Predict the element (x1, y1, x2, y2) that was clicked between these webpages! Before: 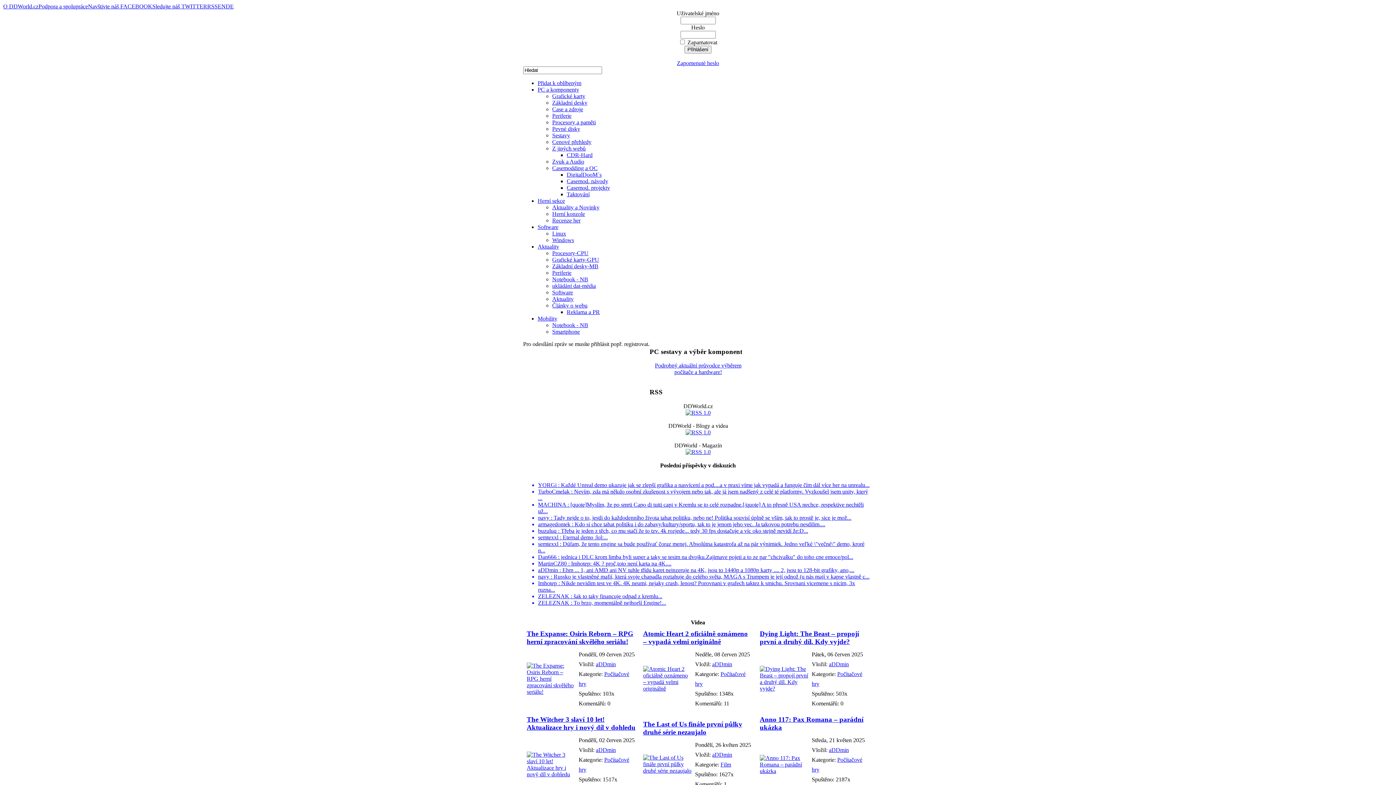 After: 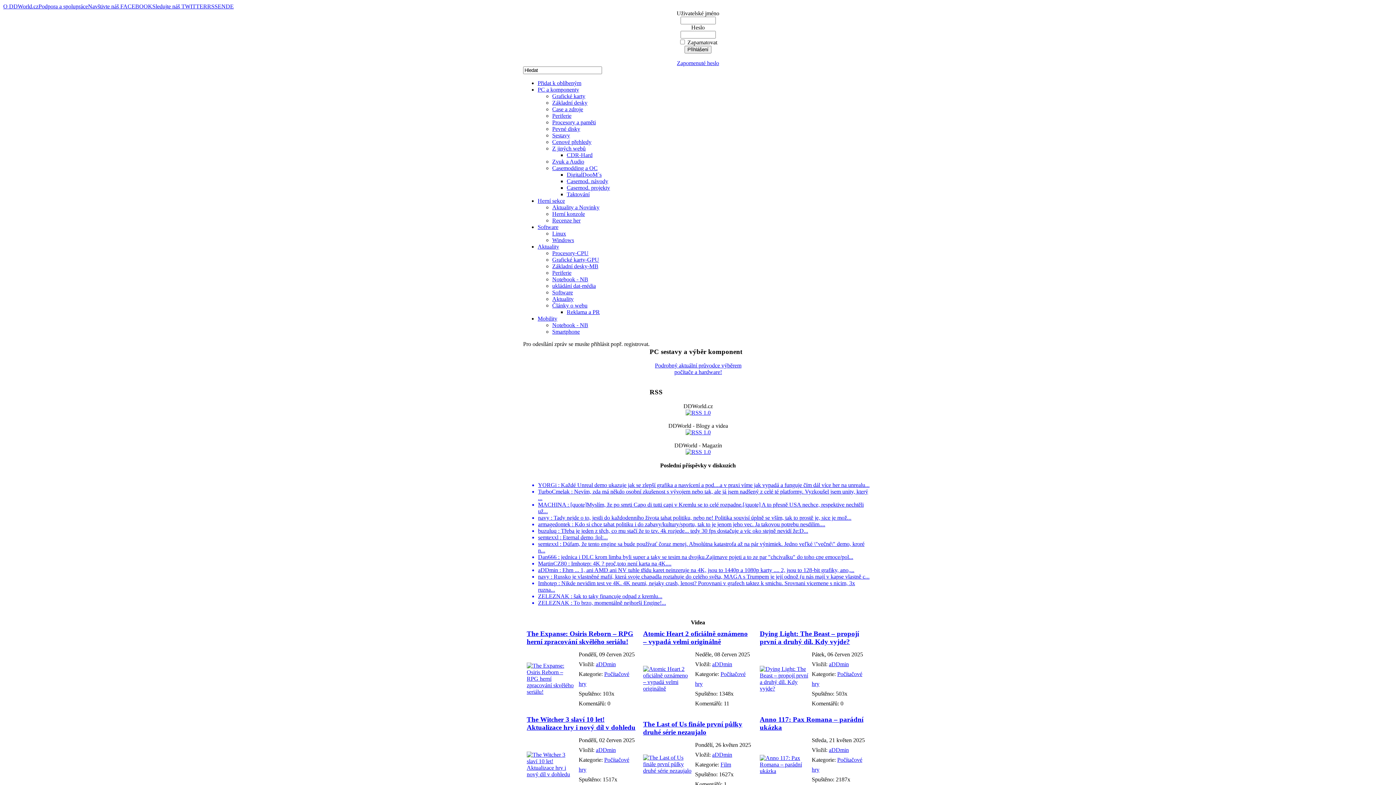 Action: label: Navštivte náš FACEBOOK bbox: (88, 3, 152, 9)